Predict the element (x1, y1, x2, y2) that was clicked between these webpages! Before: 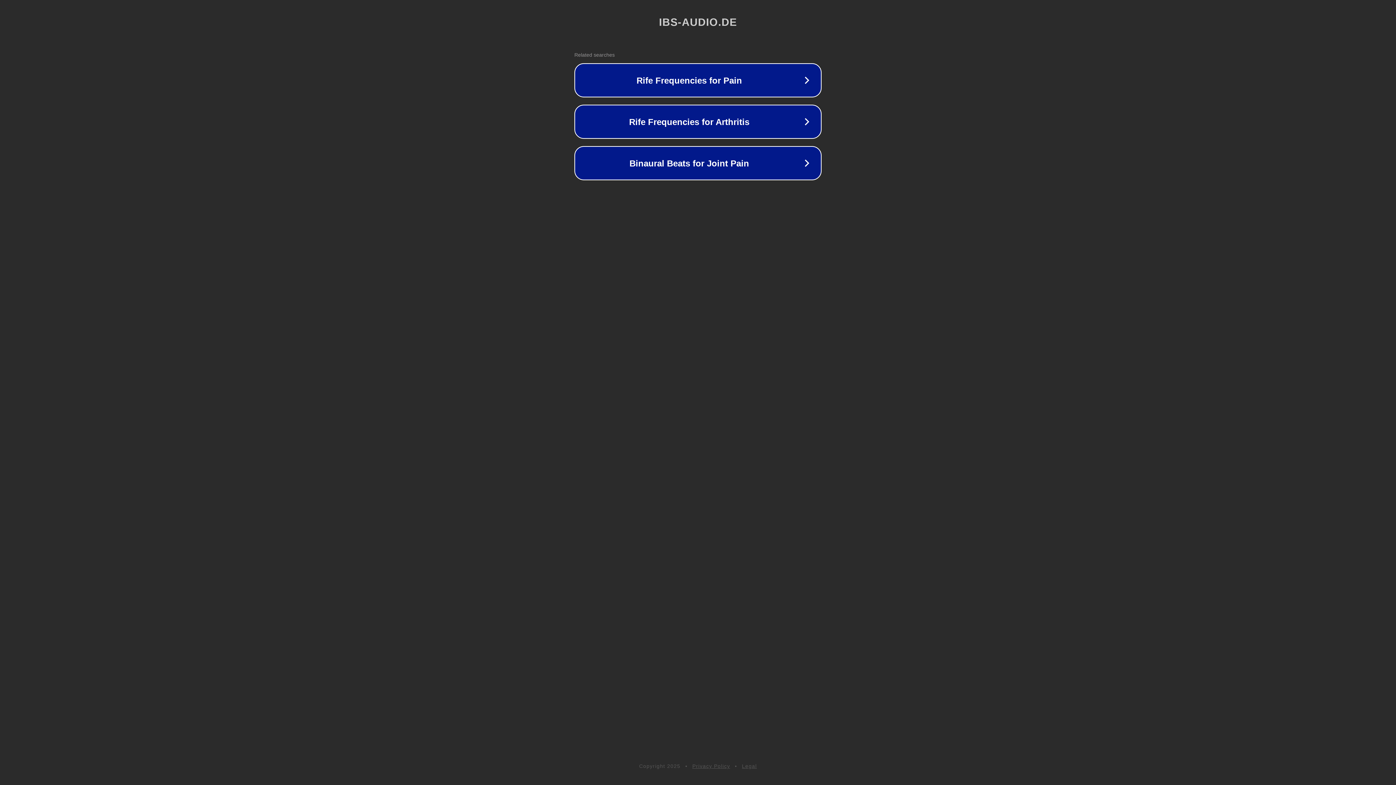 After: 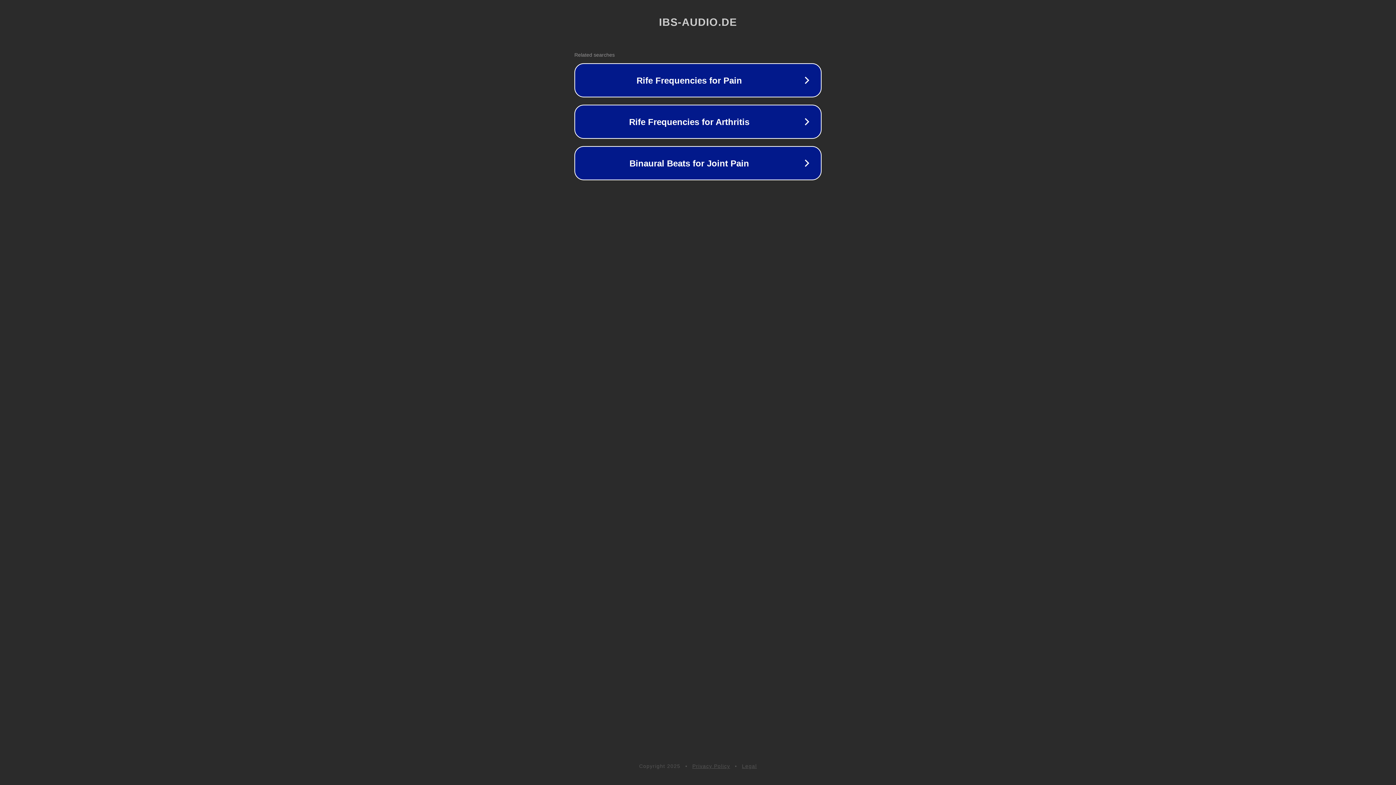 Action: label: Privacy Policy bbox: (692, 763, 730, 769)